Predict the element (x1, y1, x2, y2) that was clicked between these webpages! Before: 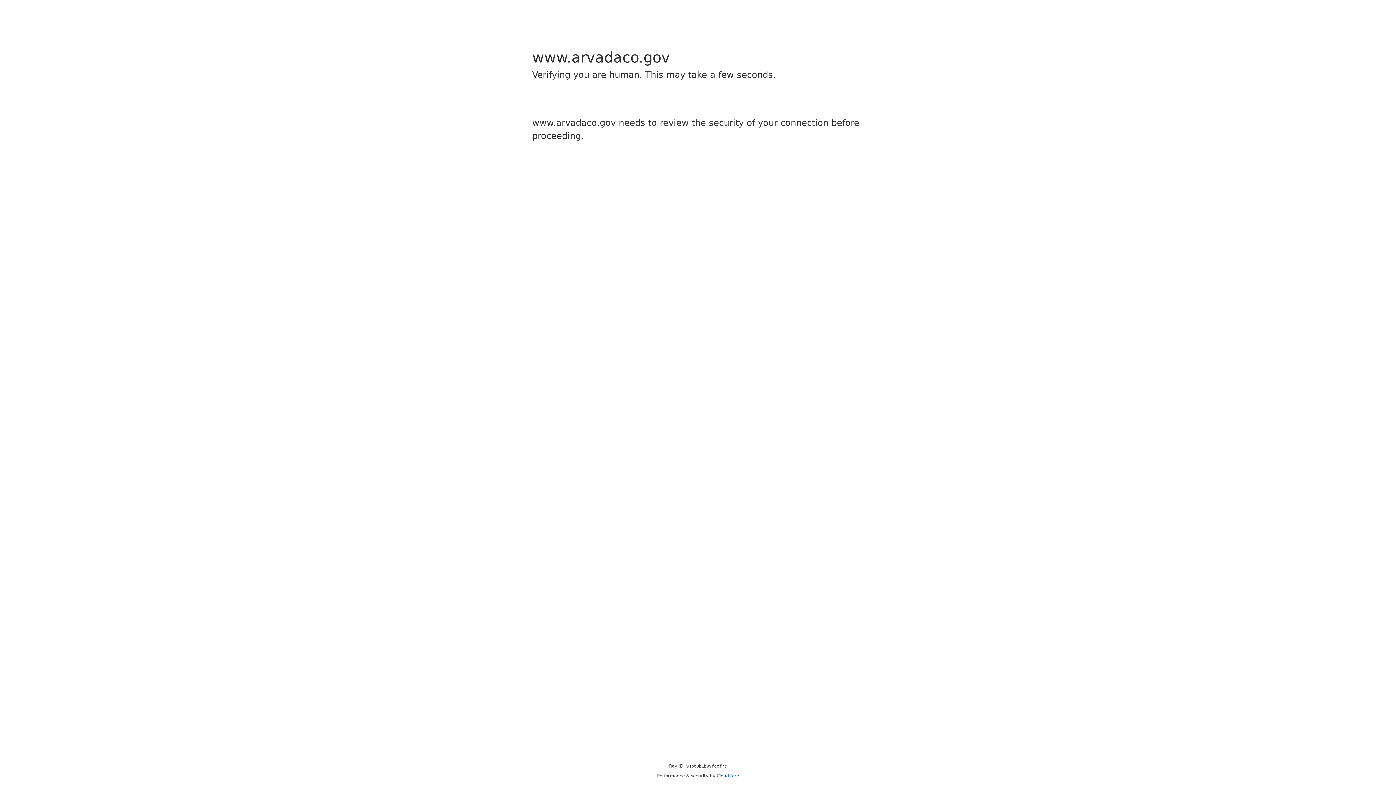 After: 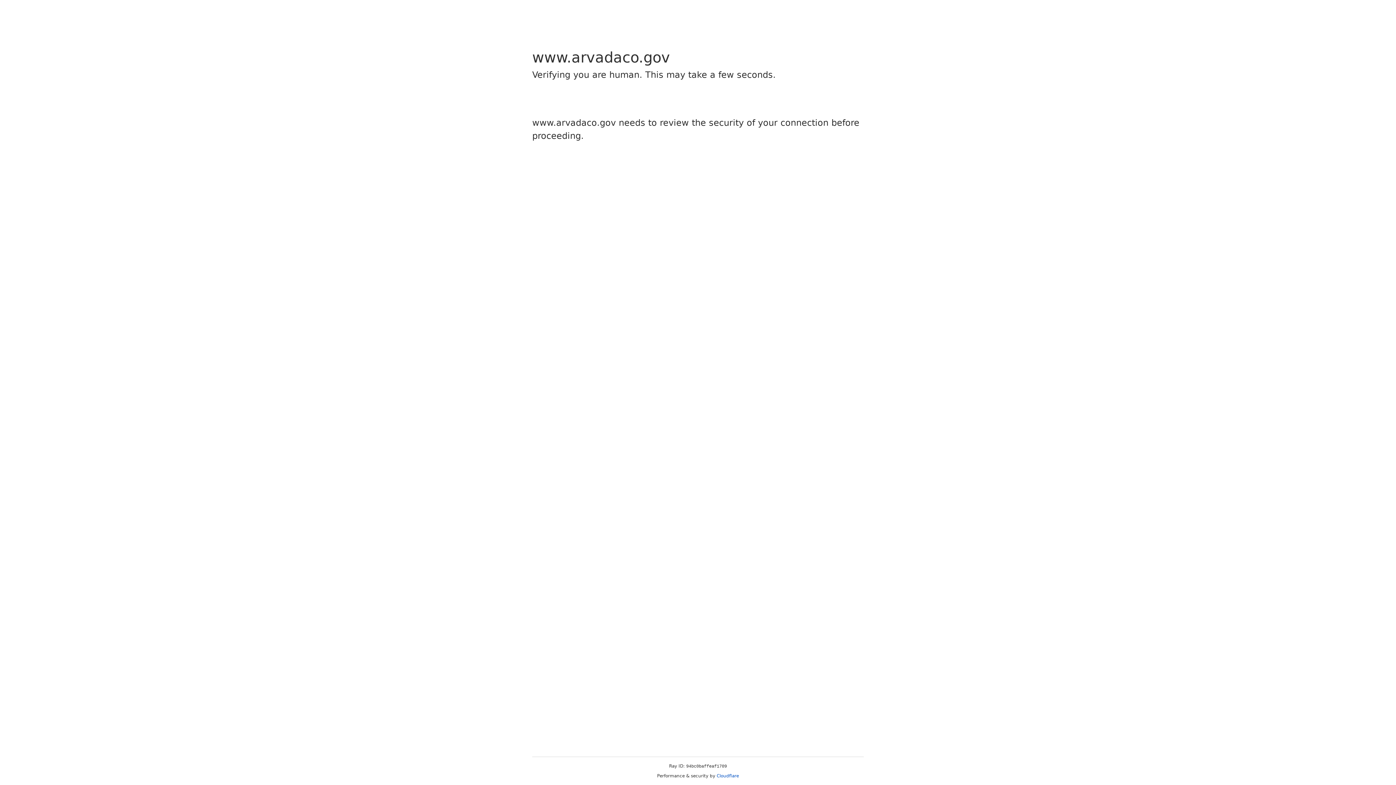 Action: label: Cloudflare bbox: (716, 773, 739, 778)